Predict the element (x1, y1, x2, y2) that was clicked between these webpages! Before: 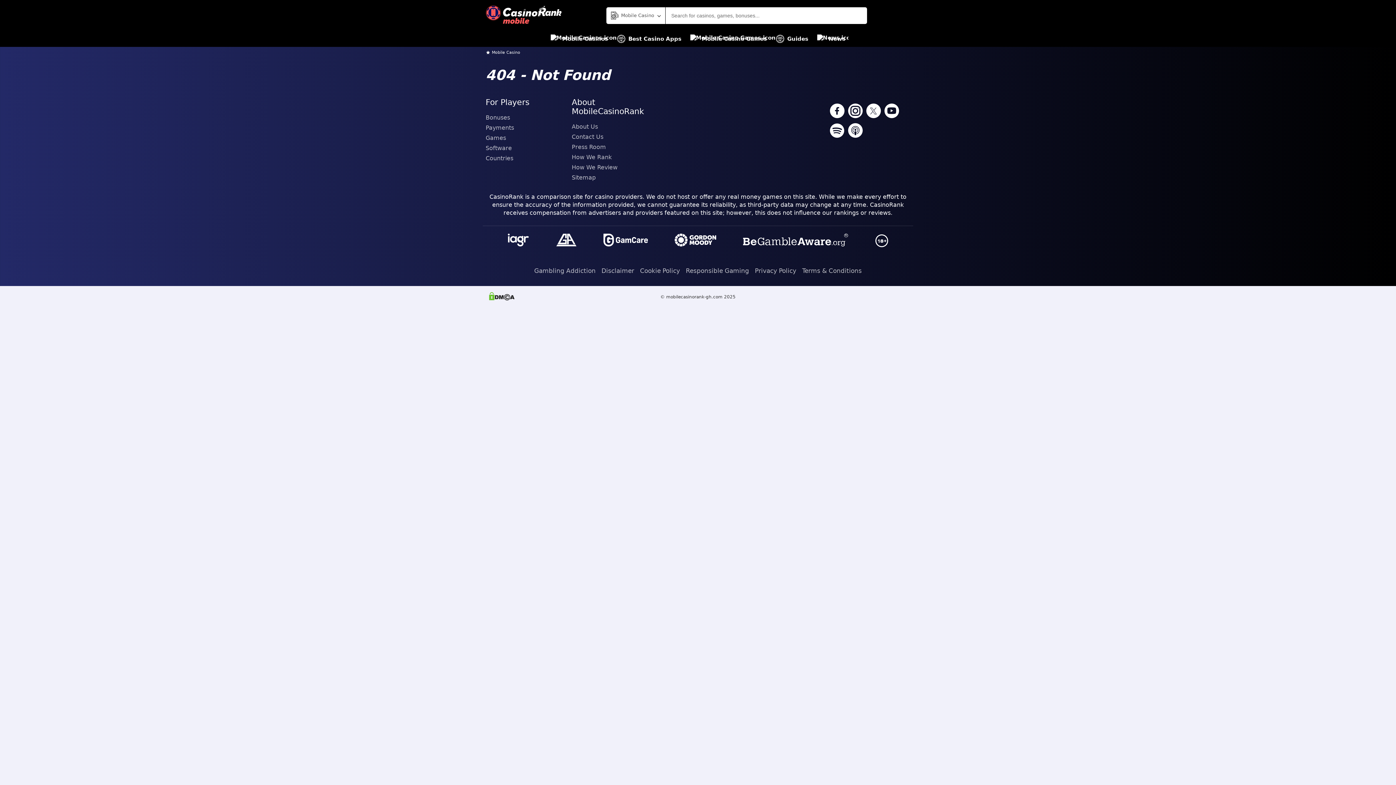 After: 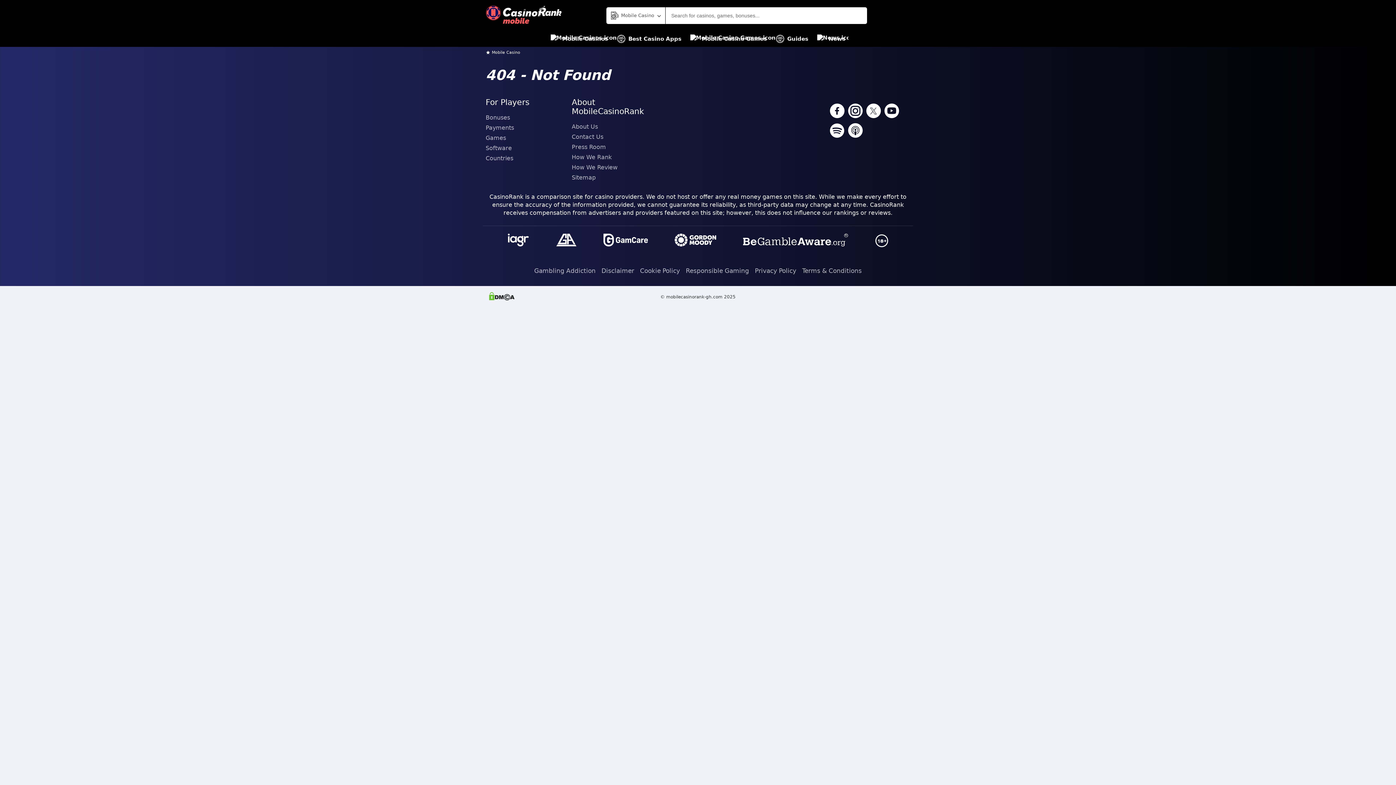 Action: bbox: (848, 123, 862, 139)